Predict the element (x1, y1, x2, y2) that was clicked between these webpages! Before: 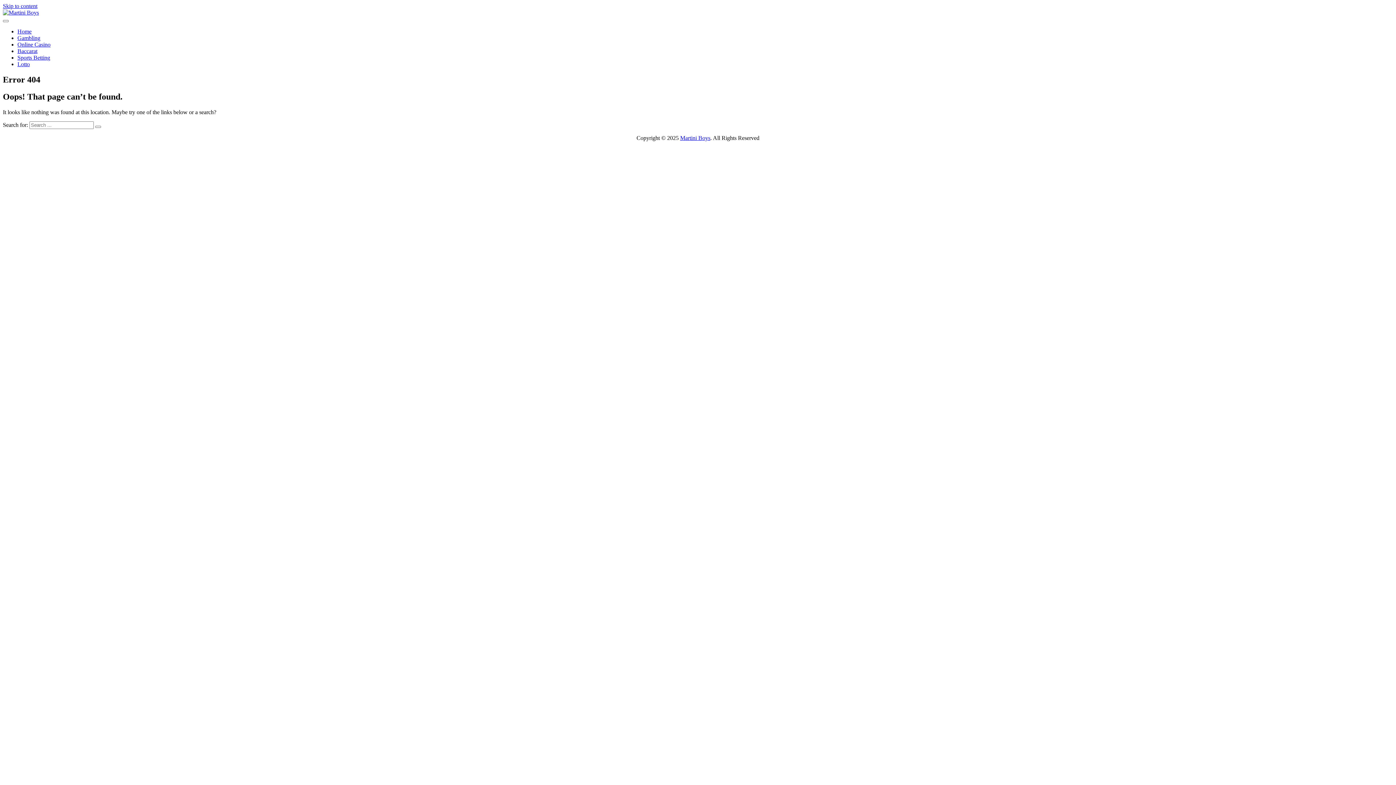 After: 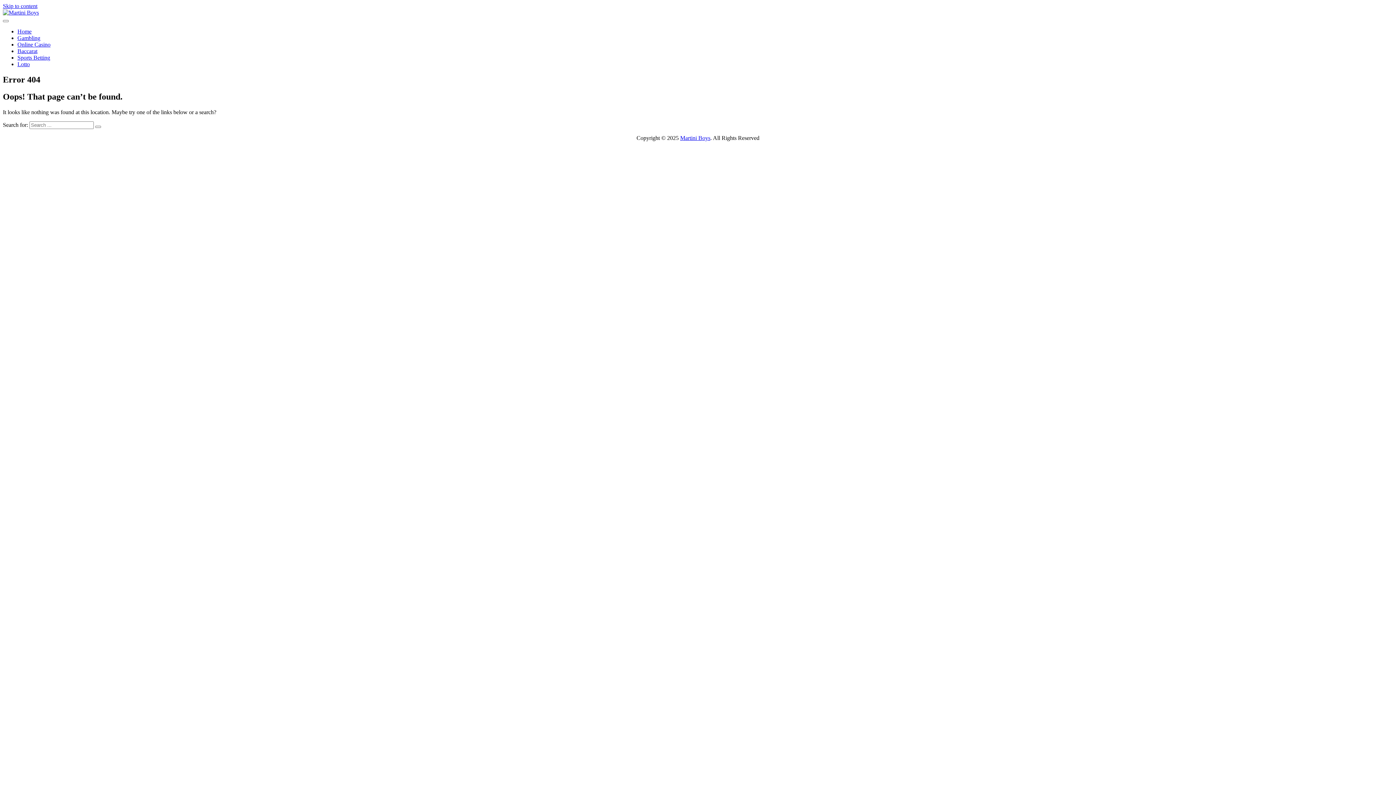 Action: label: Skip to content bbox: (2, 2, 37, 9)